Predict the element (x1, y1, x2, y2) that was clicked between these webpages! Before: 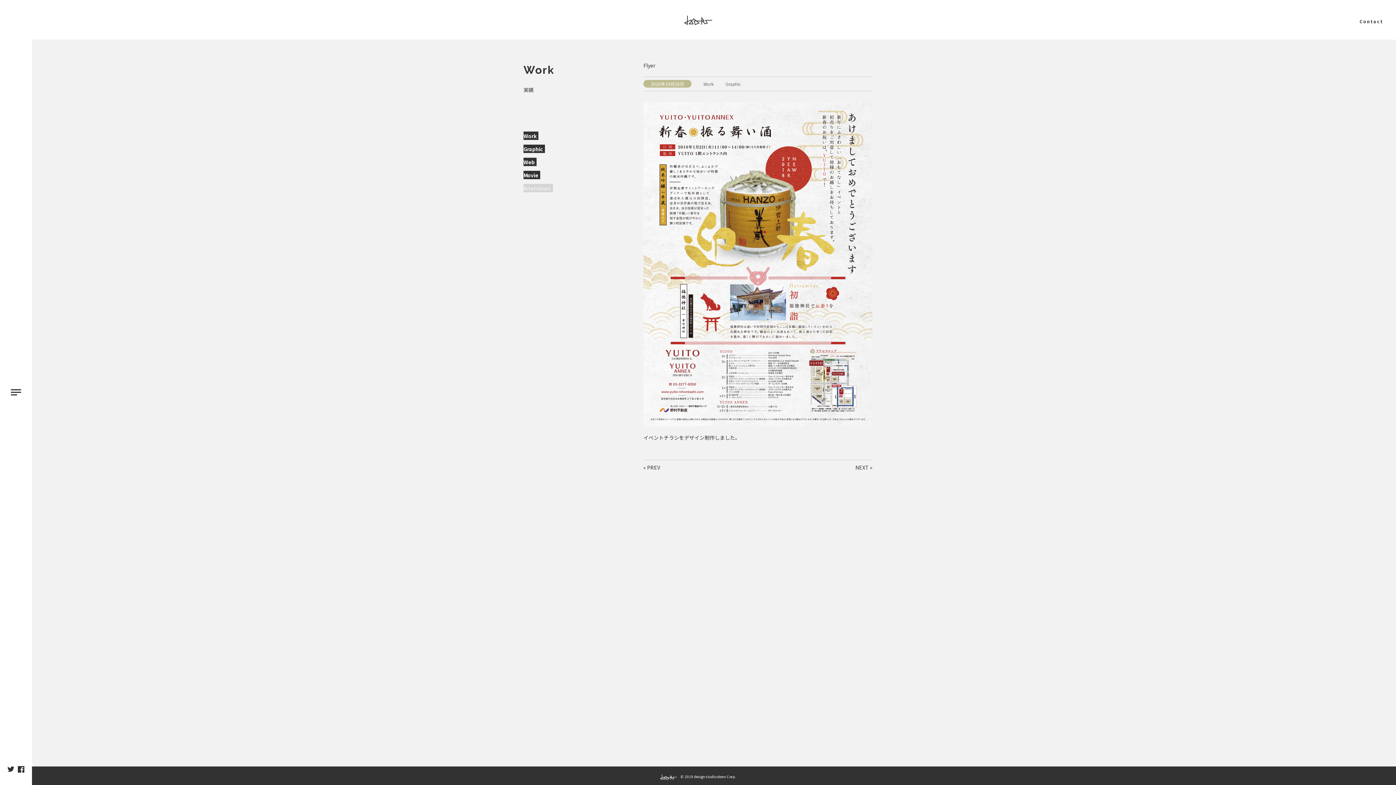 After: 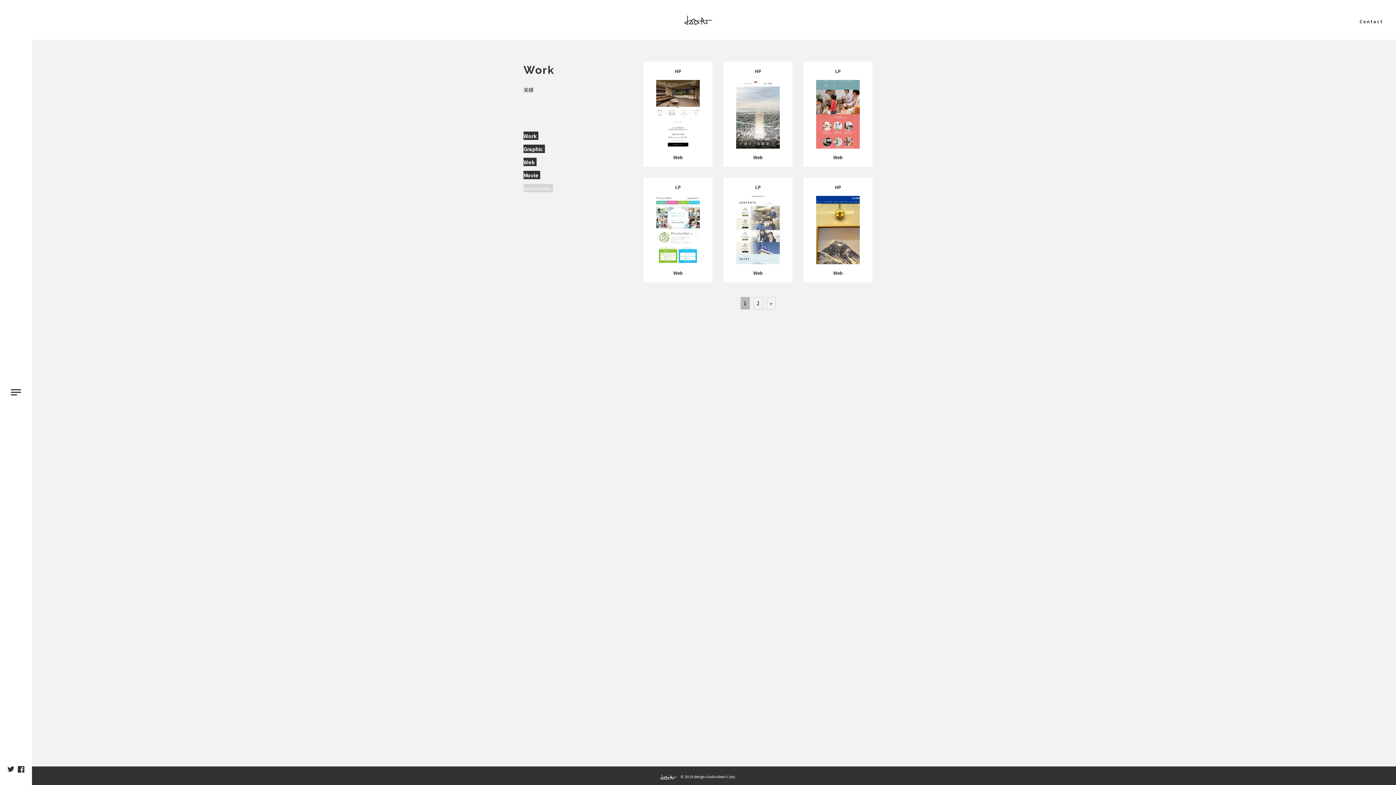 Action: label: Web bbox: (523, 157, 536, 166)